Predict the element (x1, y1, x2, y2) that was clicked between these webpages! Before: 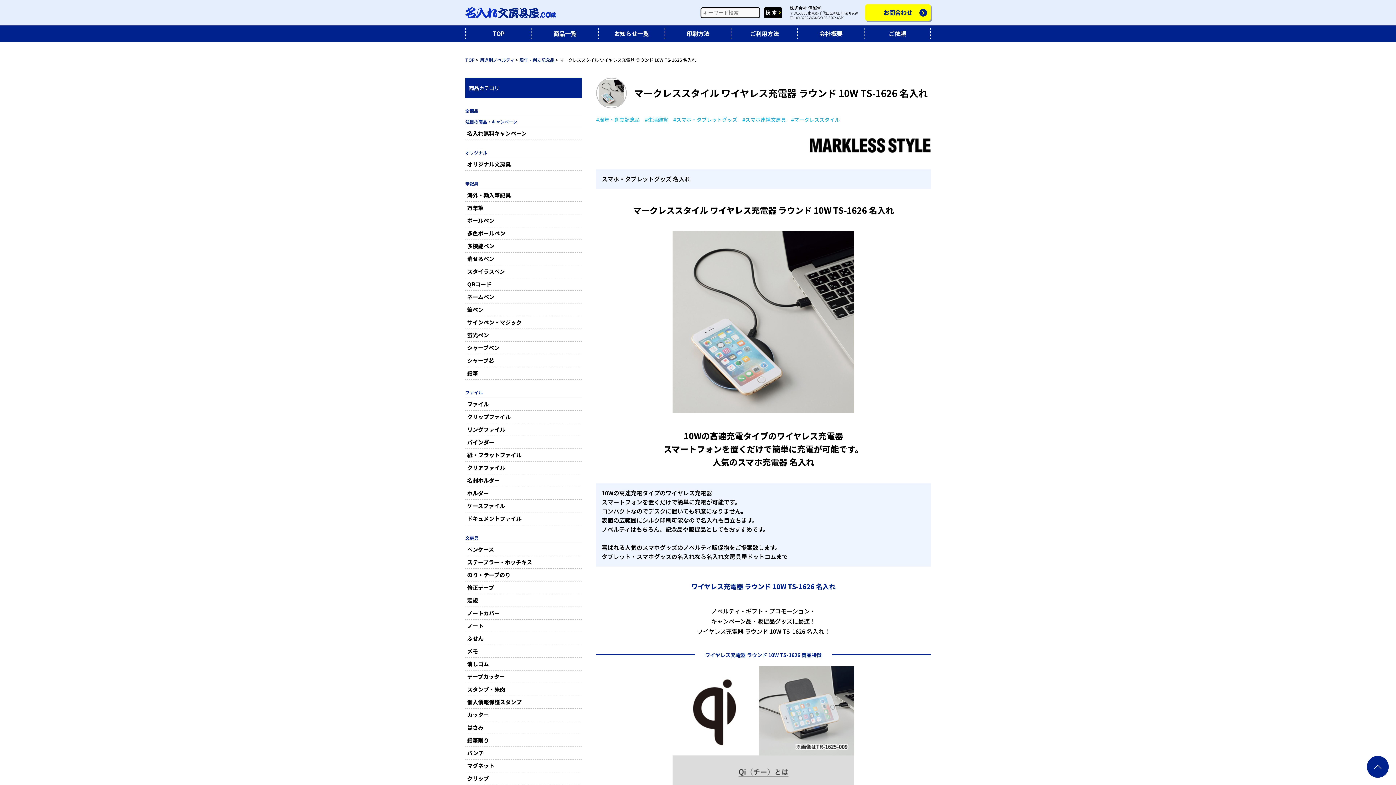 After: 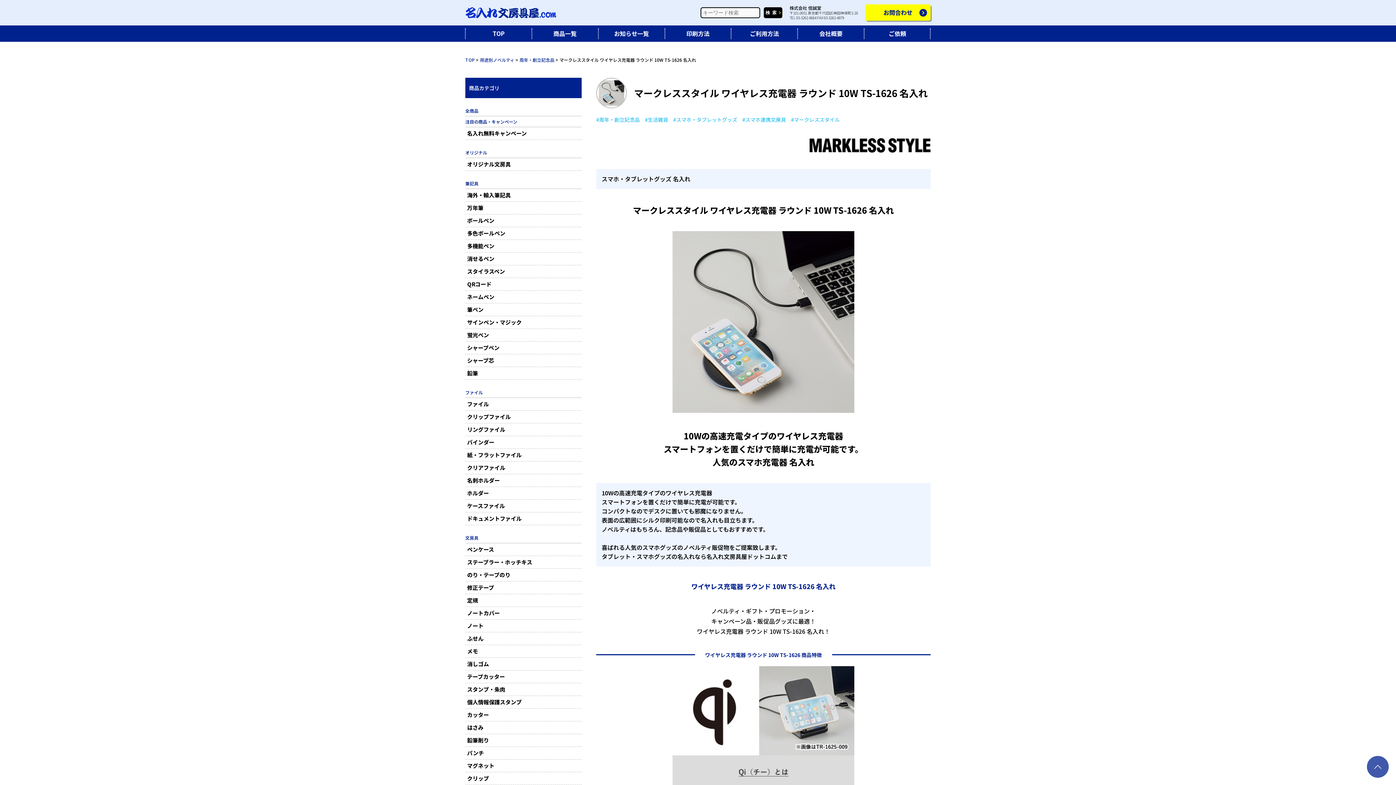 Action: bbox: (1367, 756, 1389, 778)